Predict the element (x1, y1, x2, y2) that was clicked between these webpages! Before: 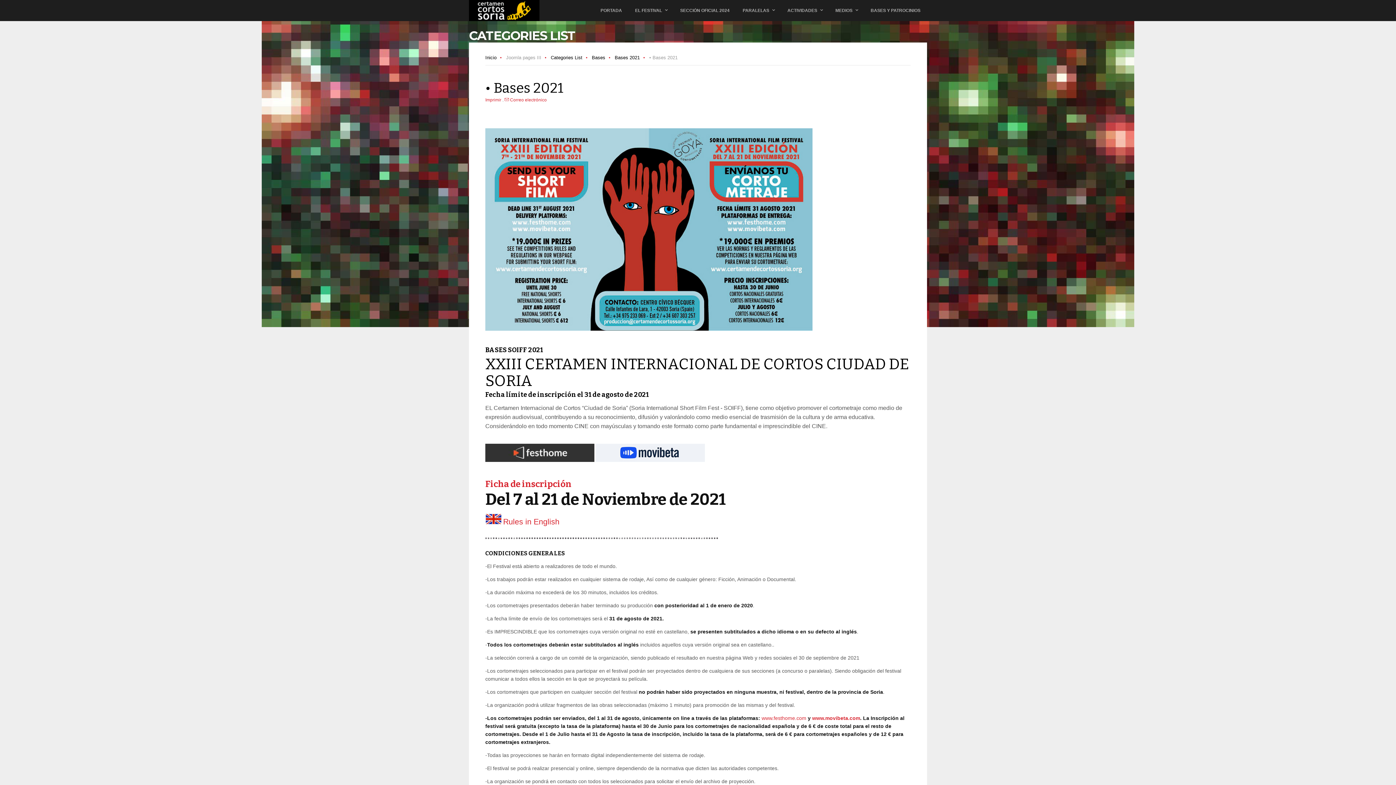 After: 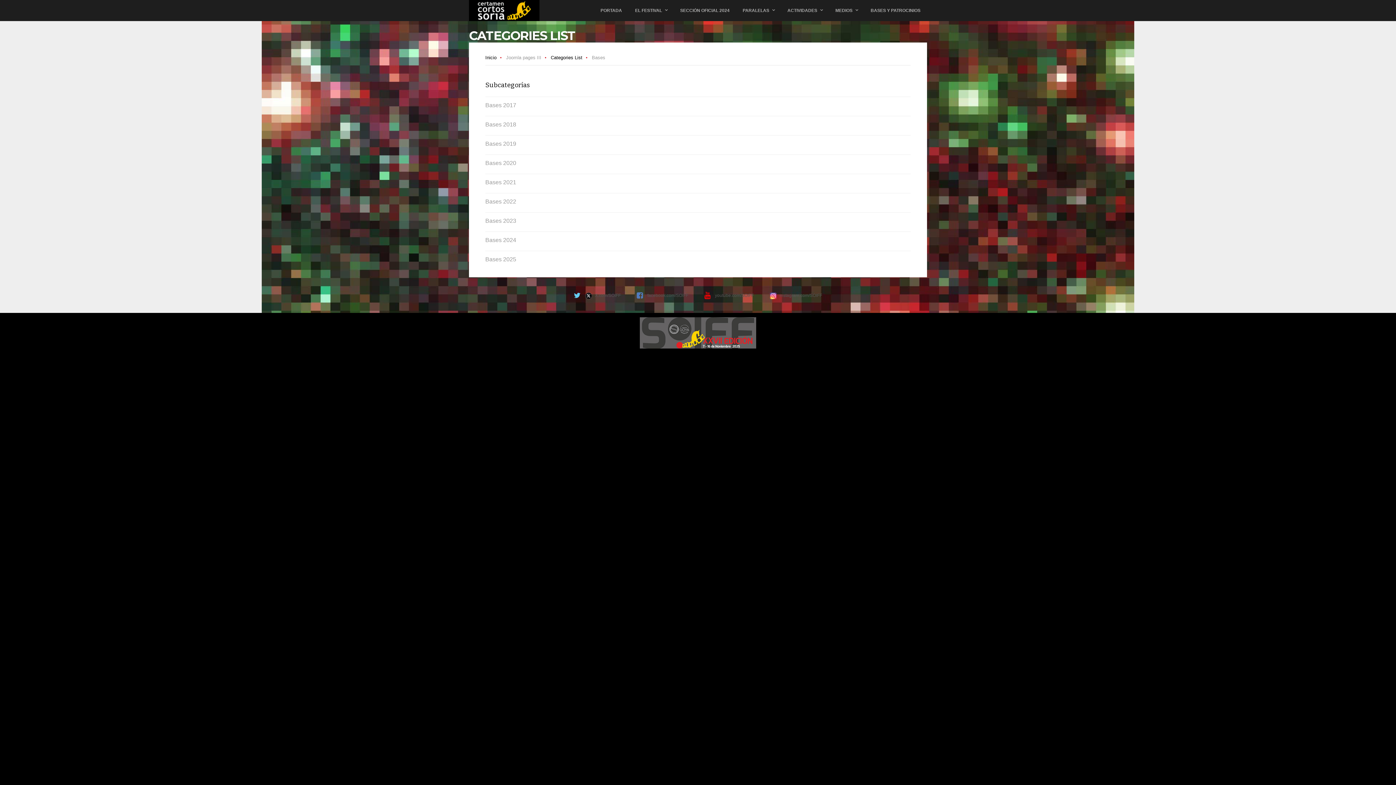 Action: label: Bases bbox: (592, 54, 605, 60)